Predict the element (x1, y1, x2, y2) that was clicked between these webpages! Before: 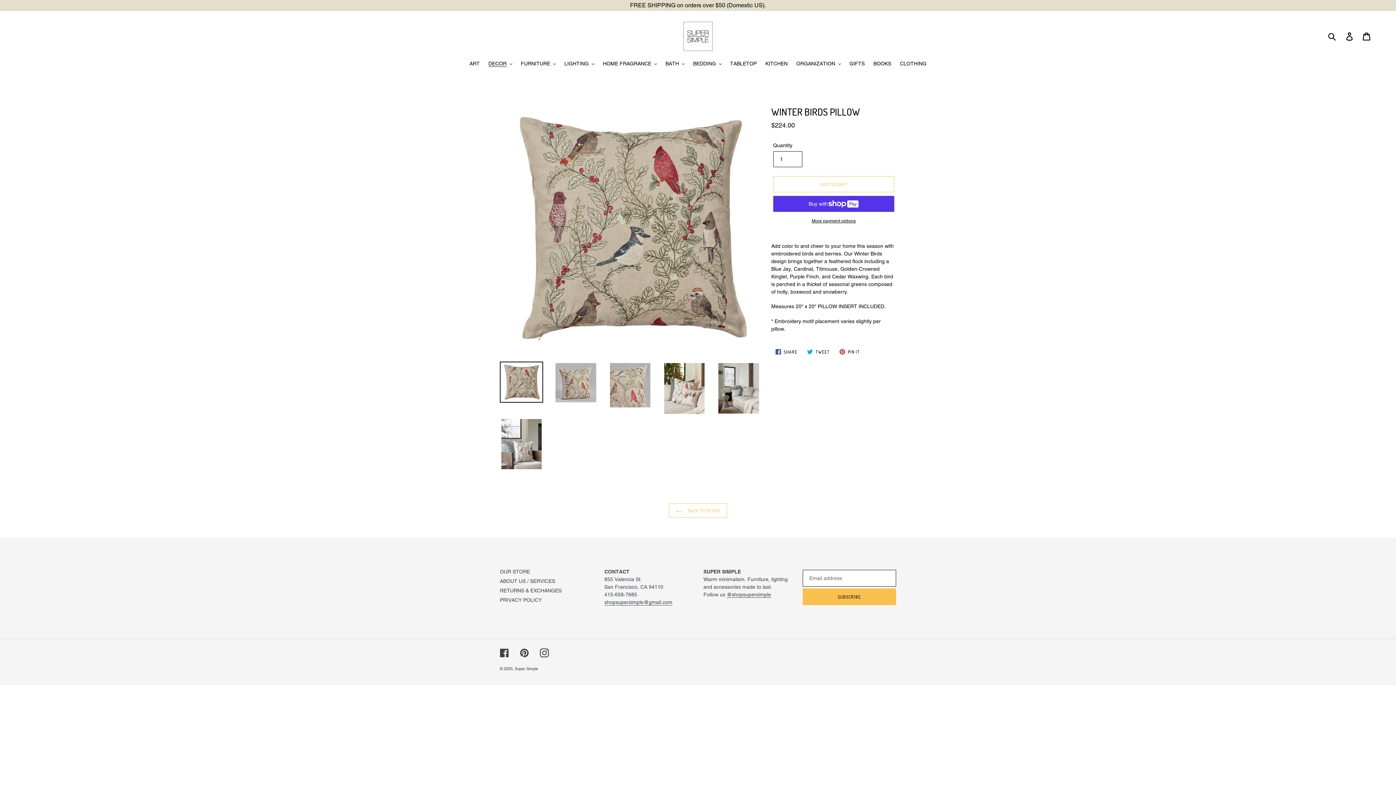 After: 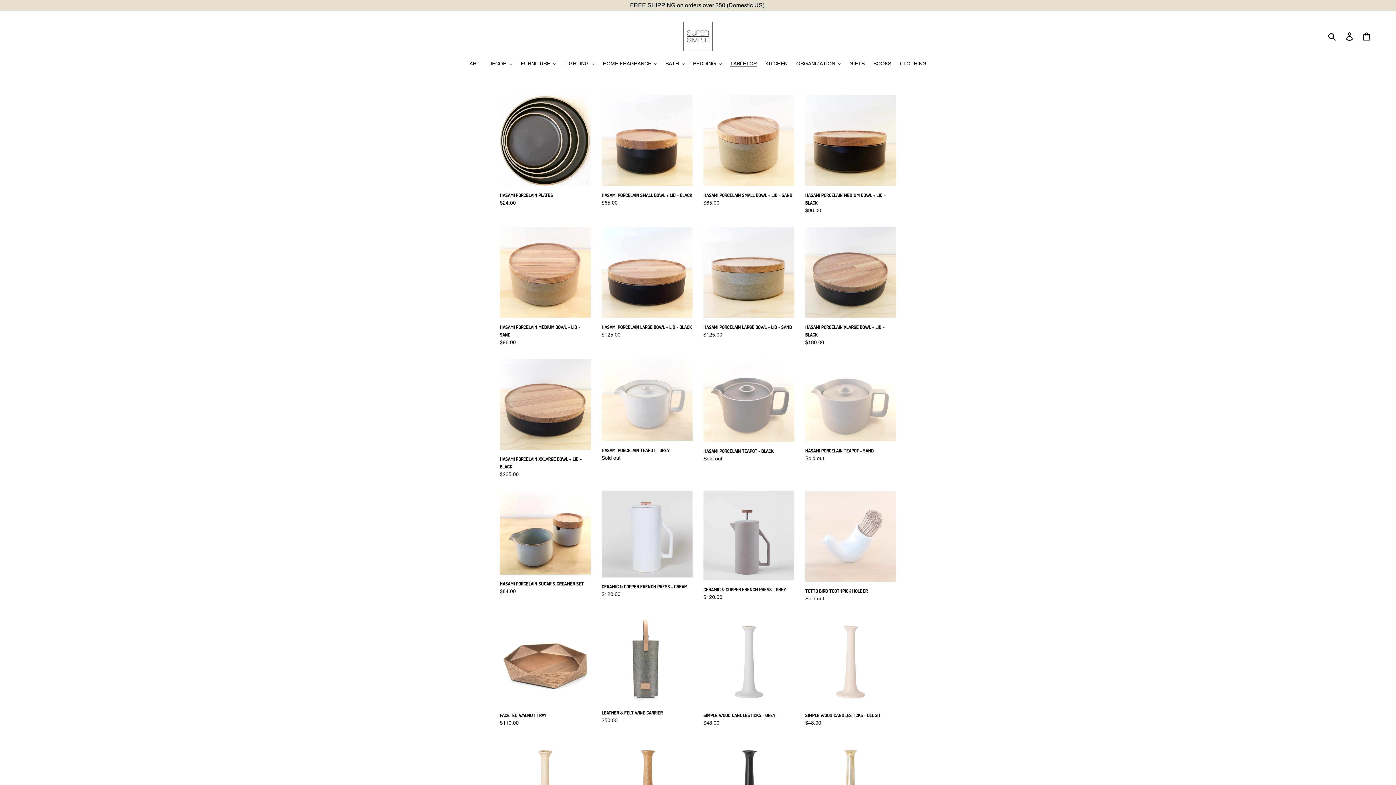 Action: label: TABLETOP bbox: (726, 60, 760, 68)